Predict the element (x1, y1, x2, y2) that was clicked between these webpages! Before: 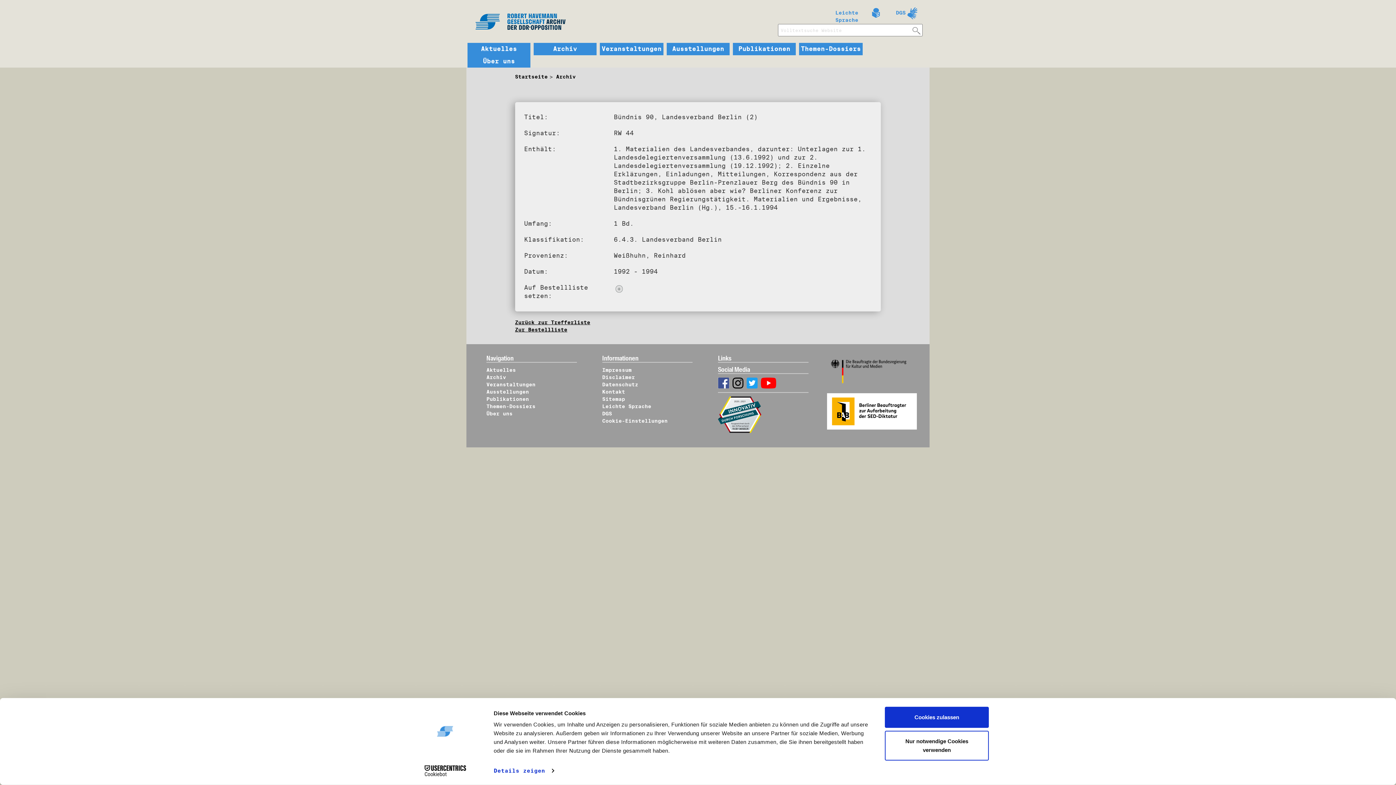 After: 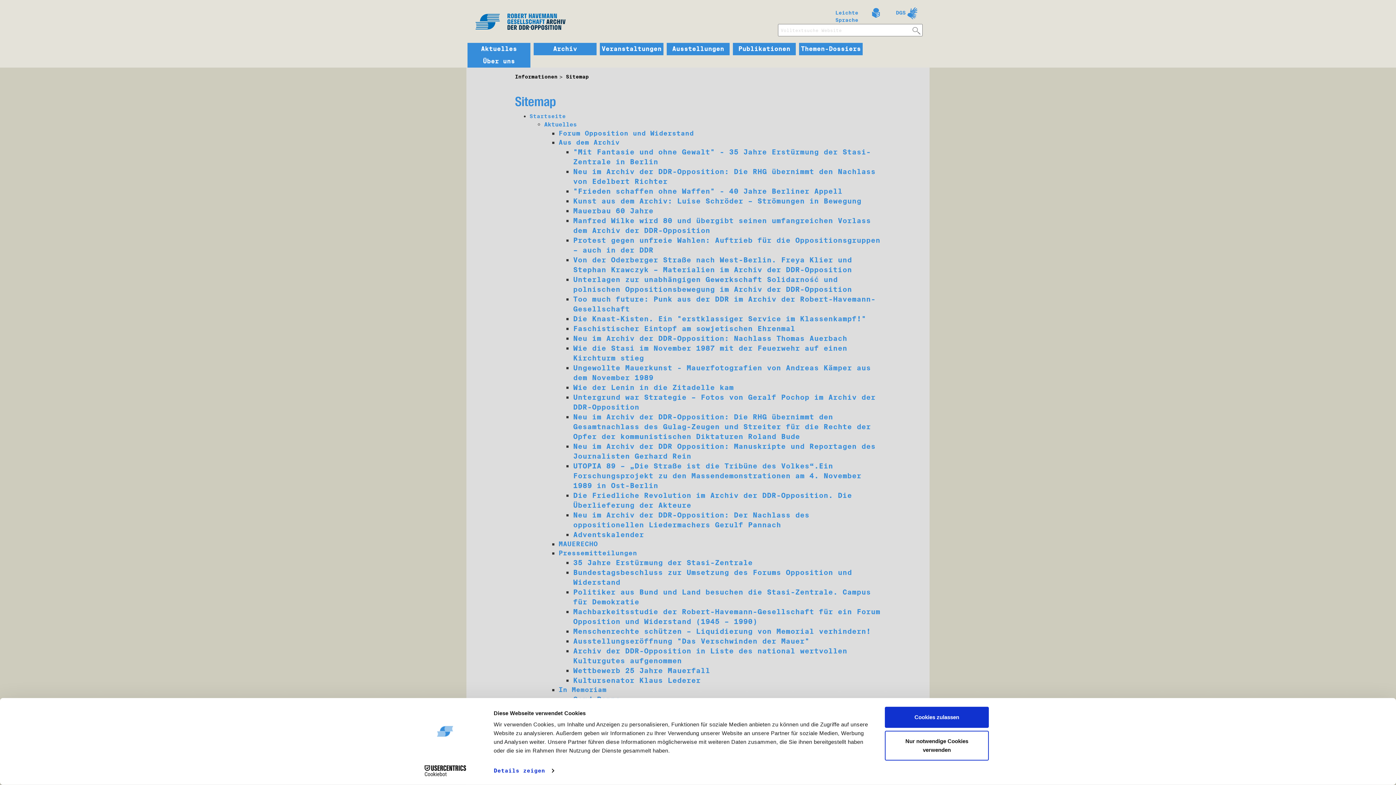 Action: bbox: (602, 396, 625, 402) label: Sitemap